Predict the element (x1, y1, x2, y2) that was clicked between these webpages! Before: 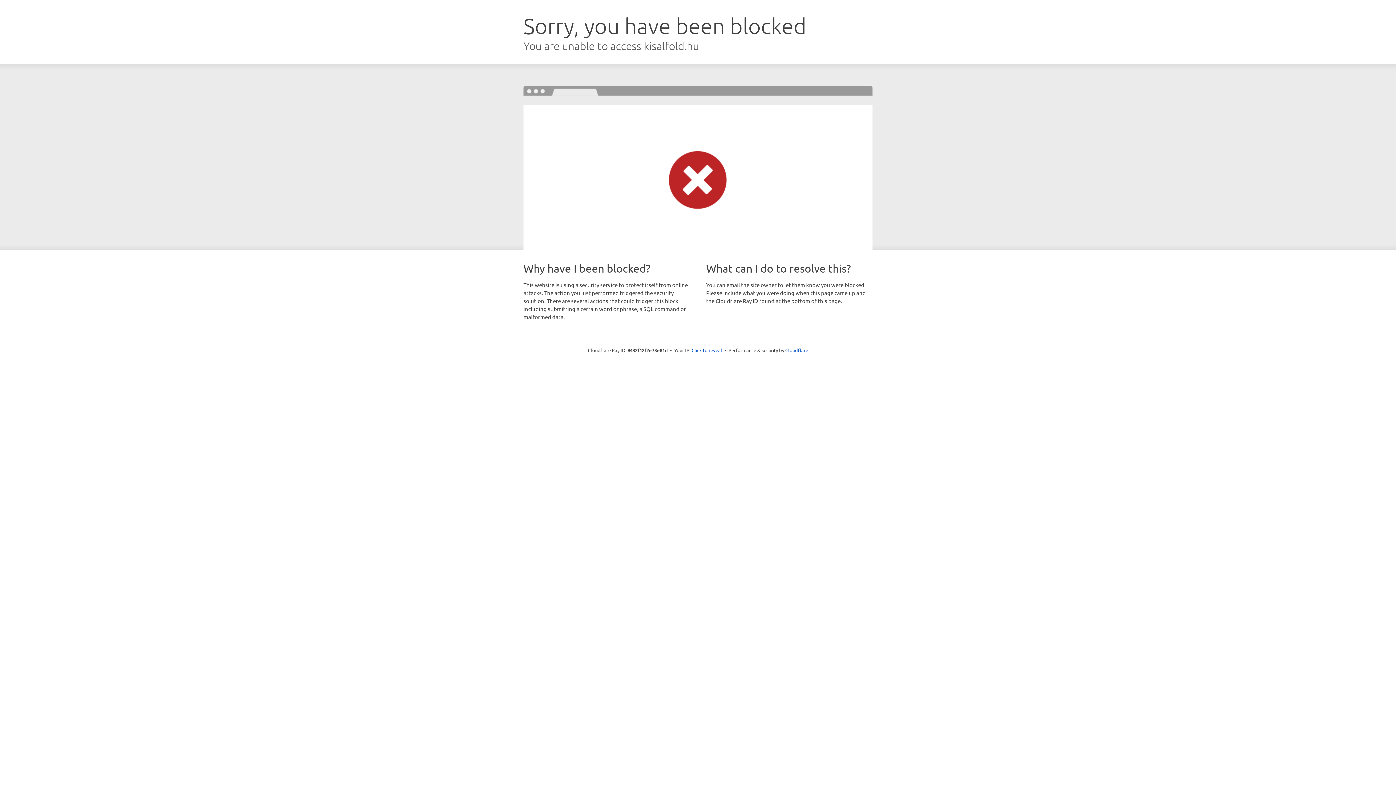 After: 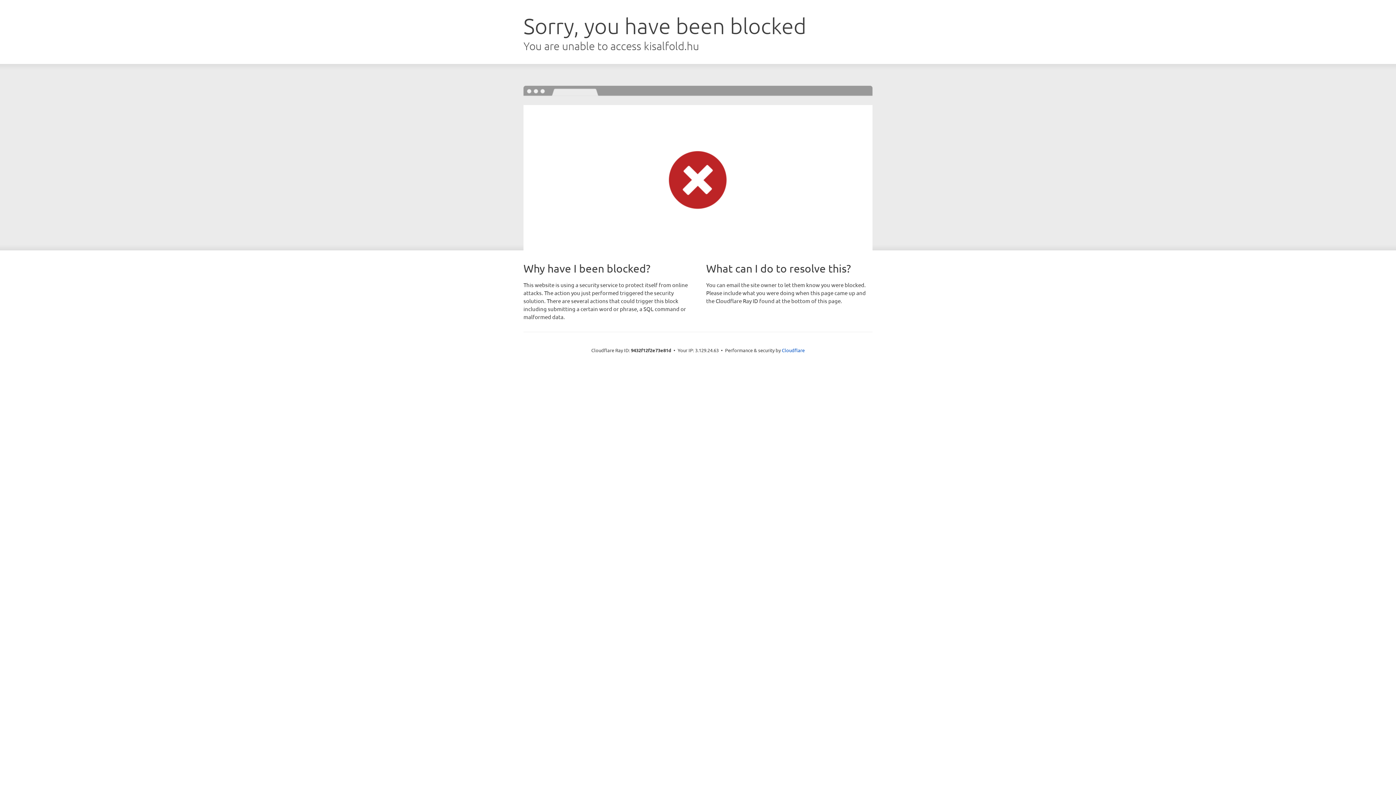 Action: label: Click to reveal bbox: (691, 346, 722, 353)